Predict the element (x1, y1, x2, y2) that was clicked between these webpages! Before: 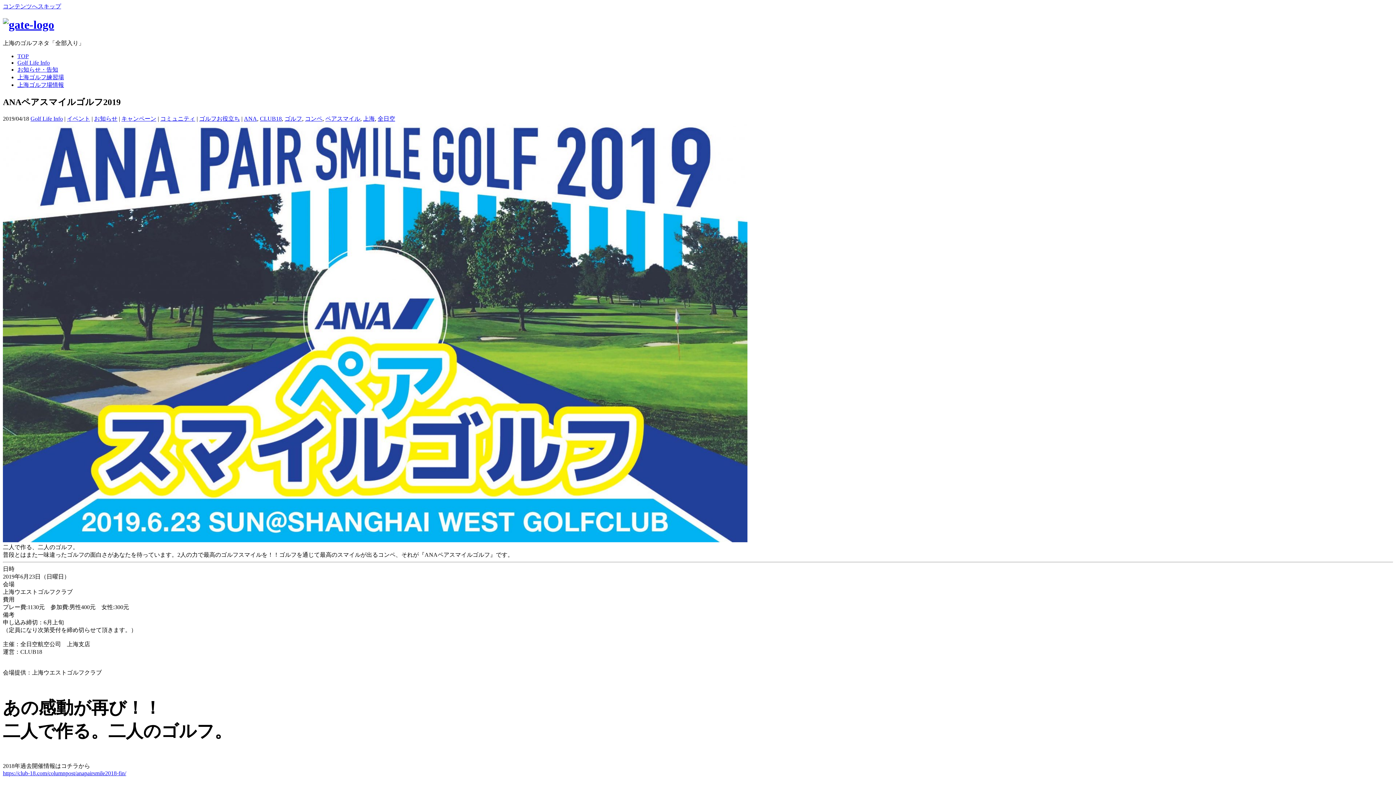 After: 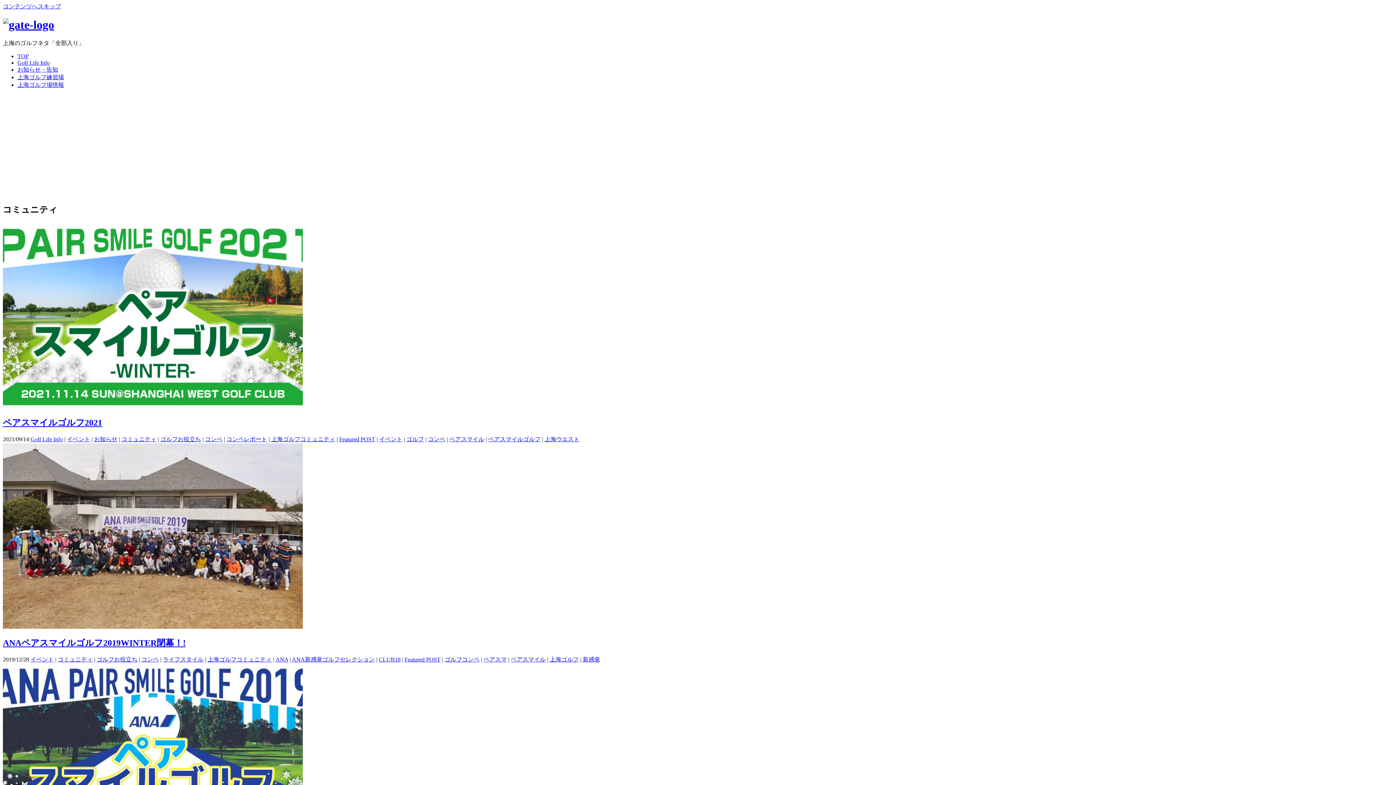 Action: label: コミュニティ bbox: (160, 115, 195, 121)